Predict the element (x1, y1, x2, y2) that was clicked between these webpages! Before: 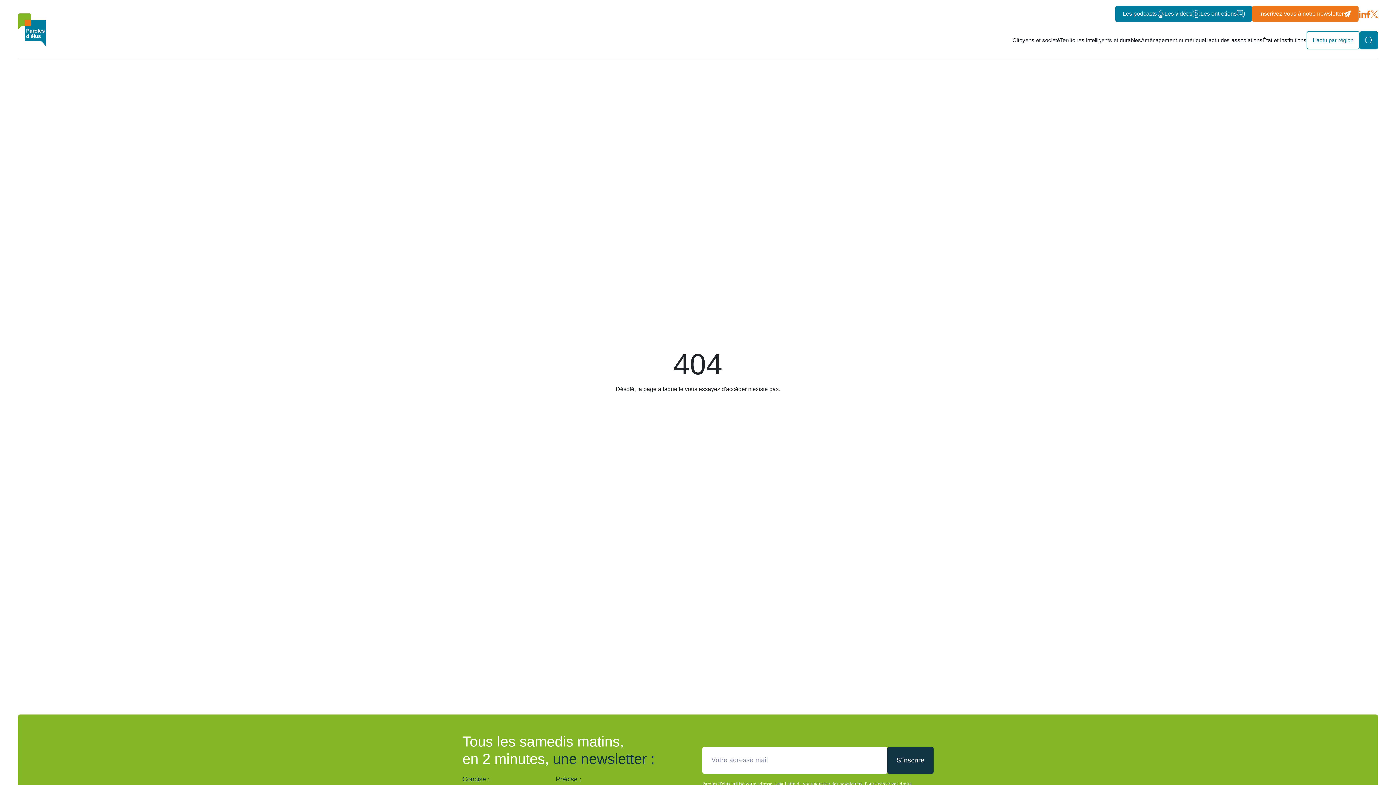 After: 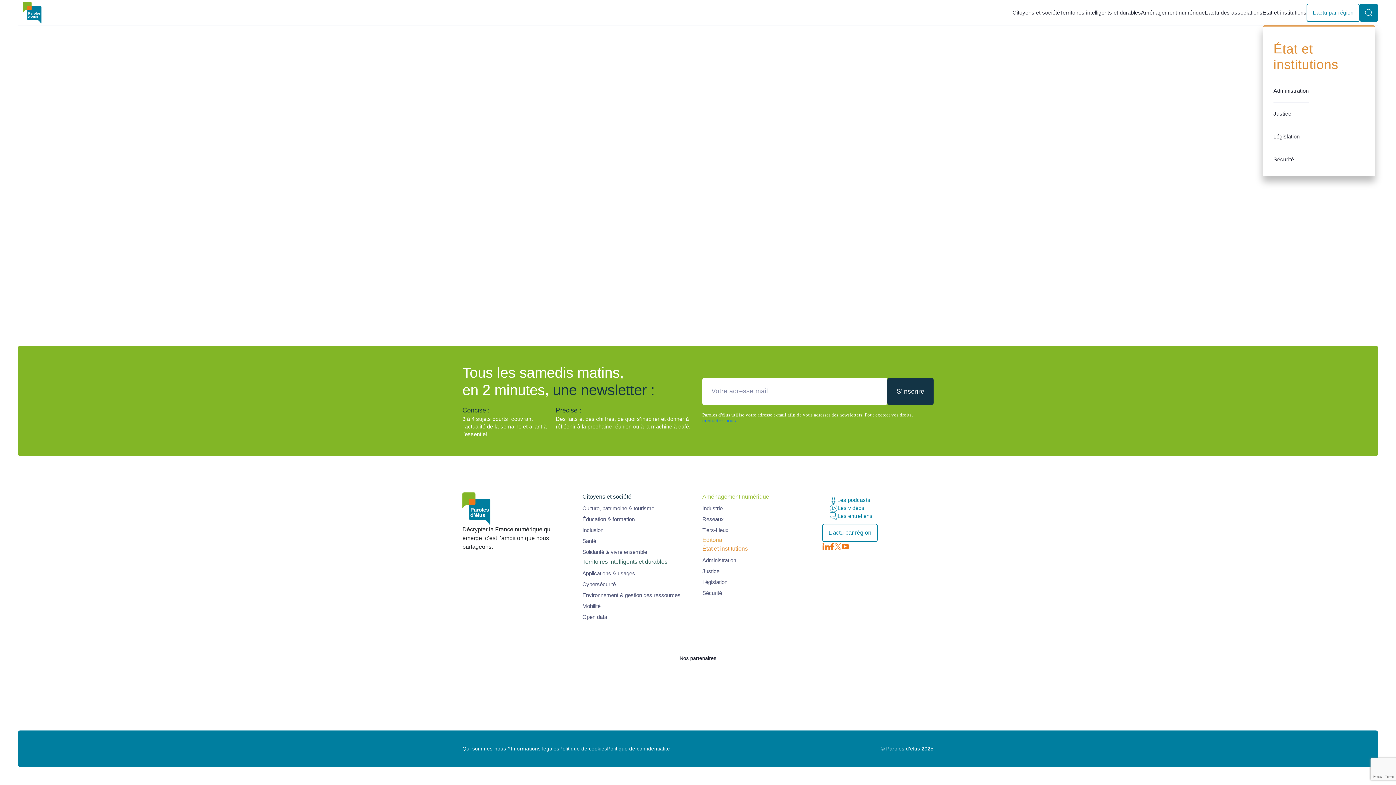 Action: label: Inscrivez-vous à notre newsletter bbox: (1252, 5, 1358, 21)